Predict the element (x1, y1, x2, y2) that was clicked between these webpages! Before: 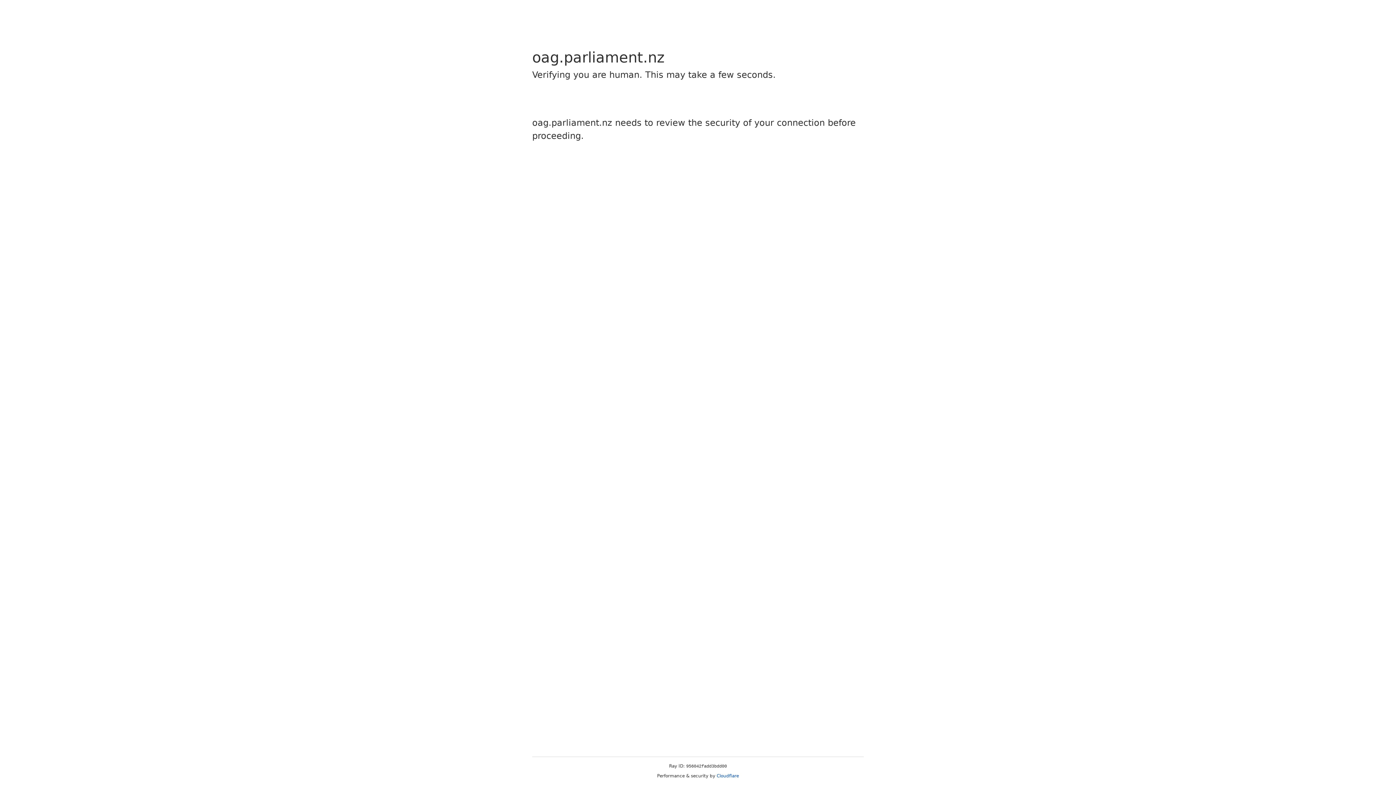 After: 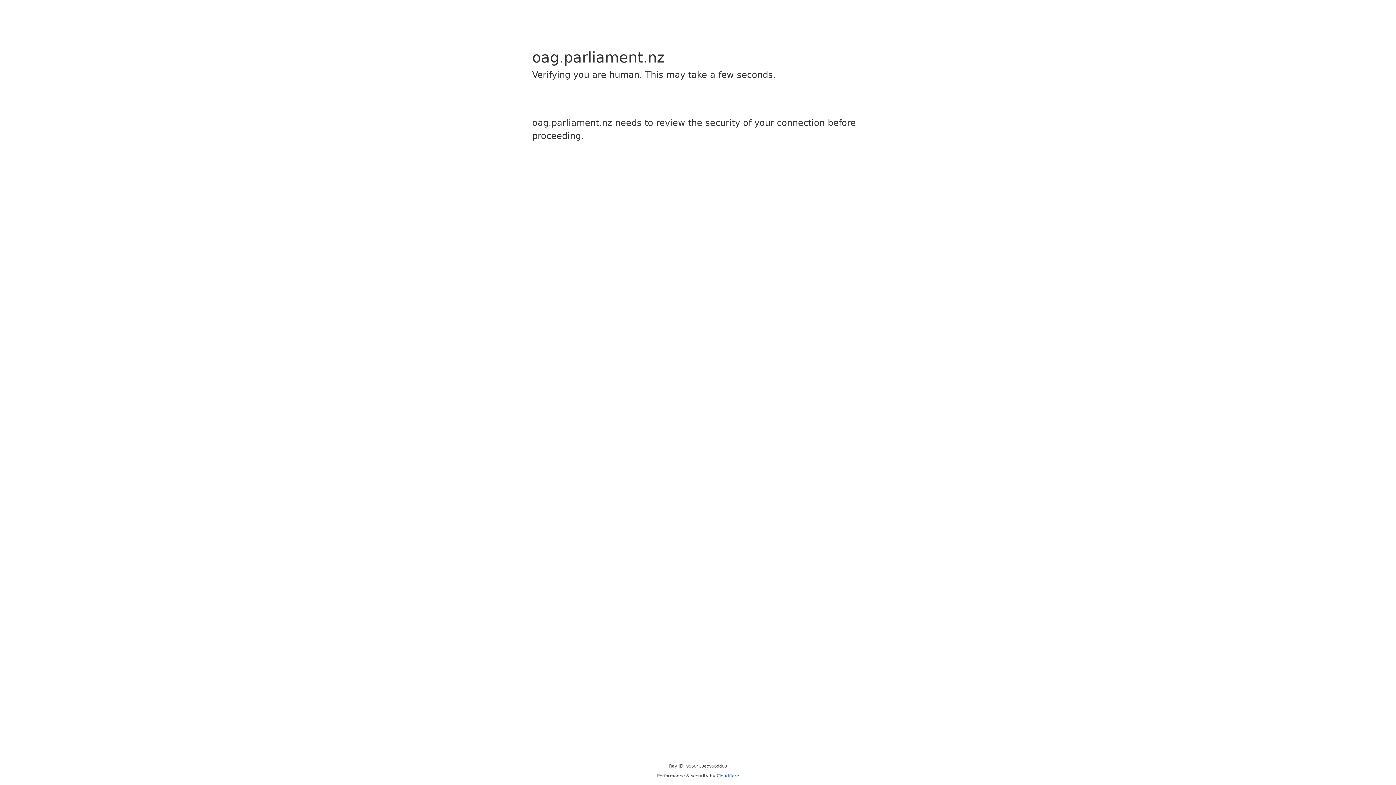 Action: label: Cloudflare bbox: (716, 773, 739, 778)